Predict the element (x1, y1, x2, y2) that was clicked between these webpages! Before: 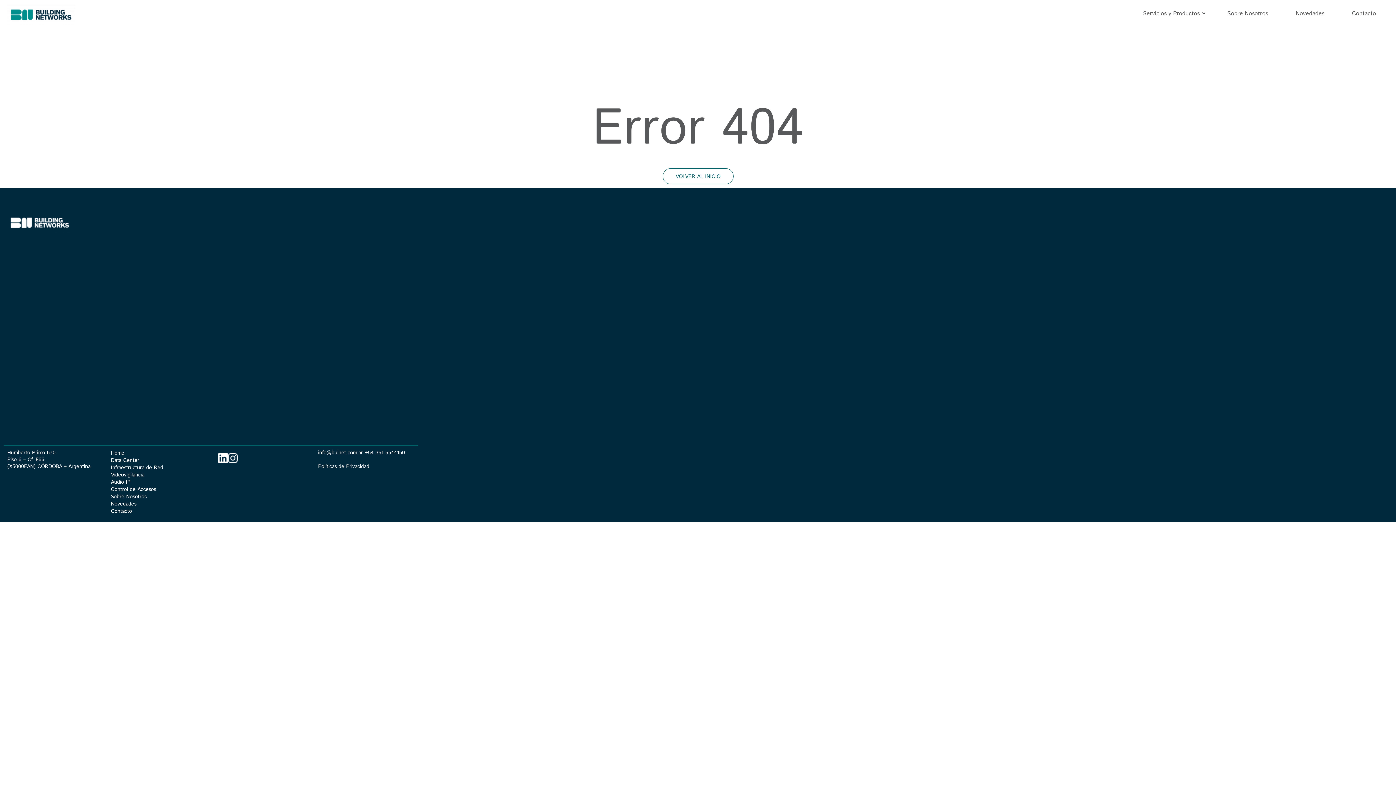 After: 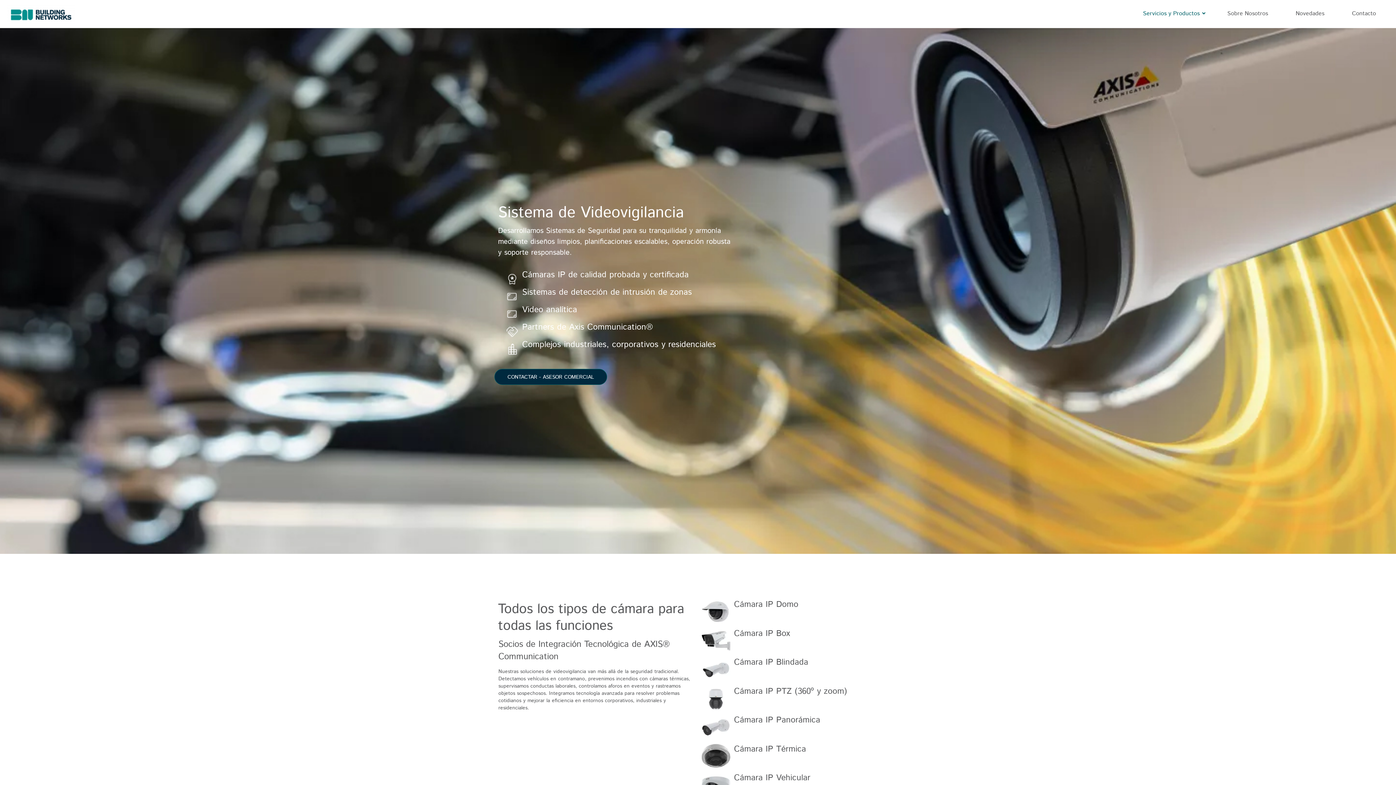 Action: bbox: (110, 471, 144, 479) label: Videovigilancia